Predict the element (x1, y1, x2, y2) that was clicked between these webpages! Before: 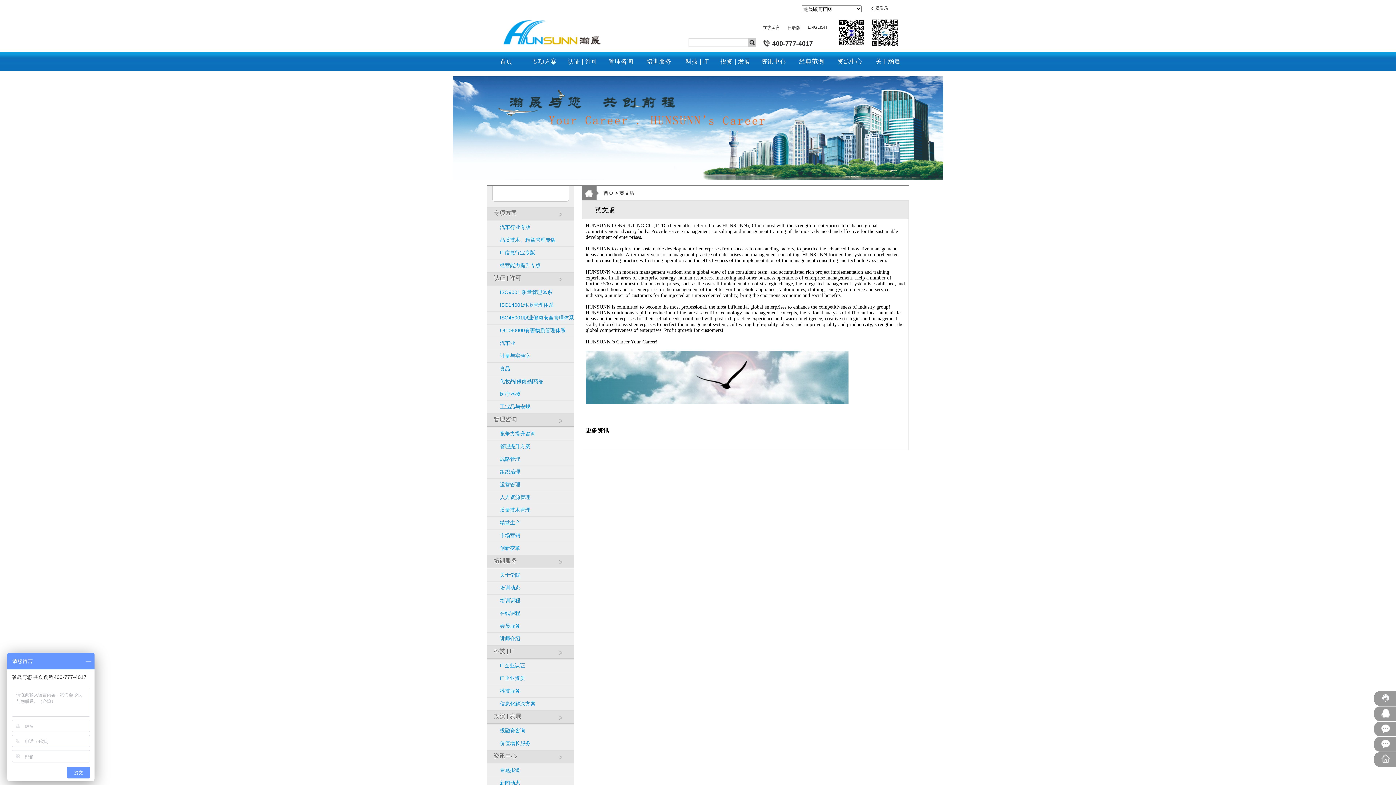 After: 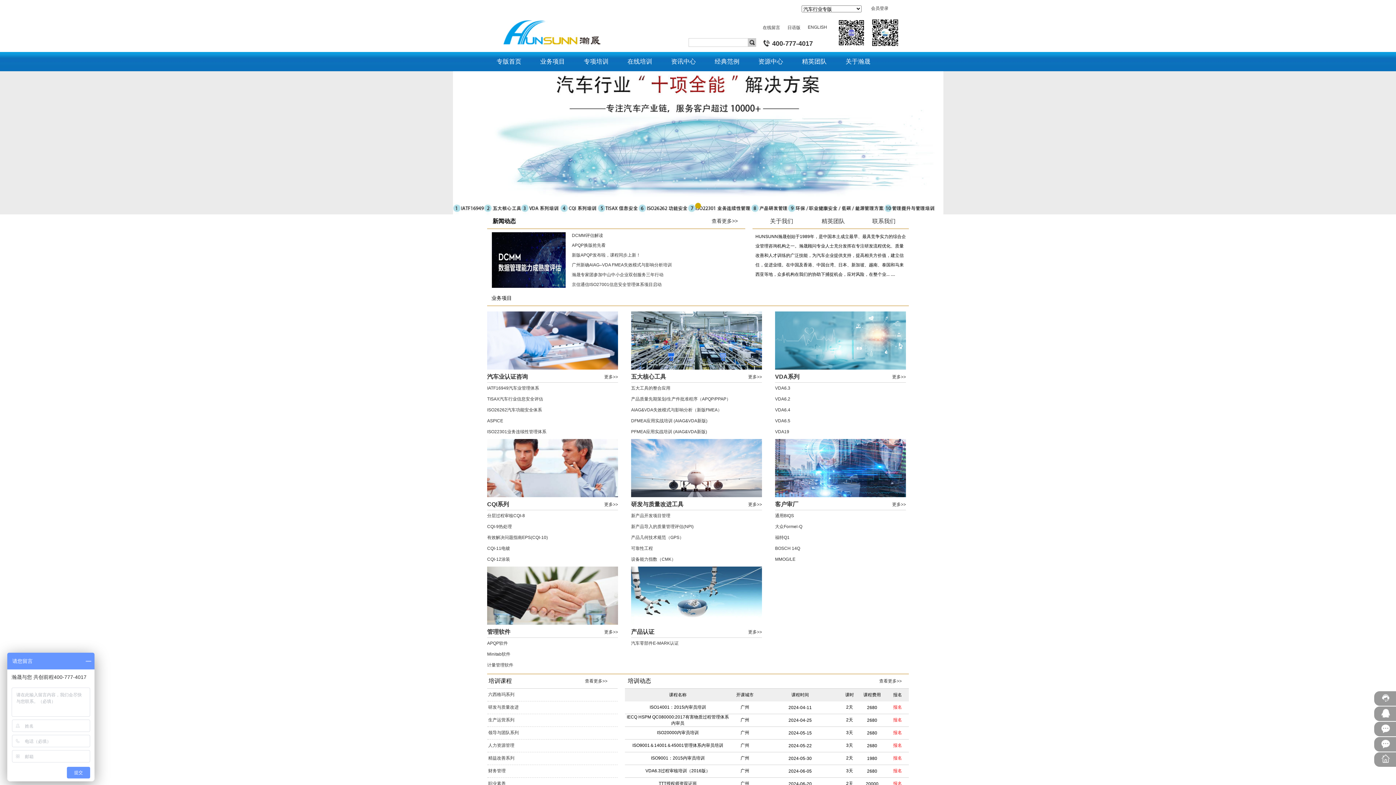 Action: bbox: (487, 221, 574, 234) label: 汽车行业专版